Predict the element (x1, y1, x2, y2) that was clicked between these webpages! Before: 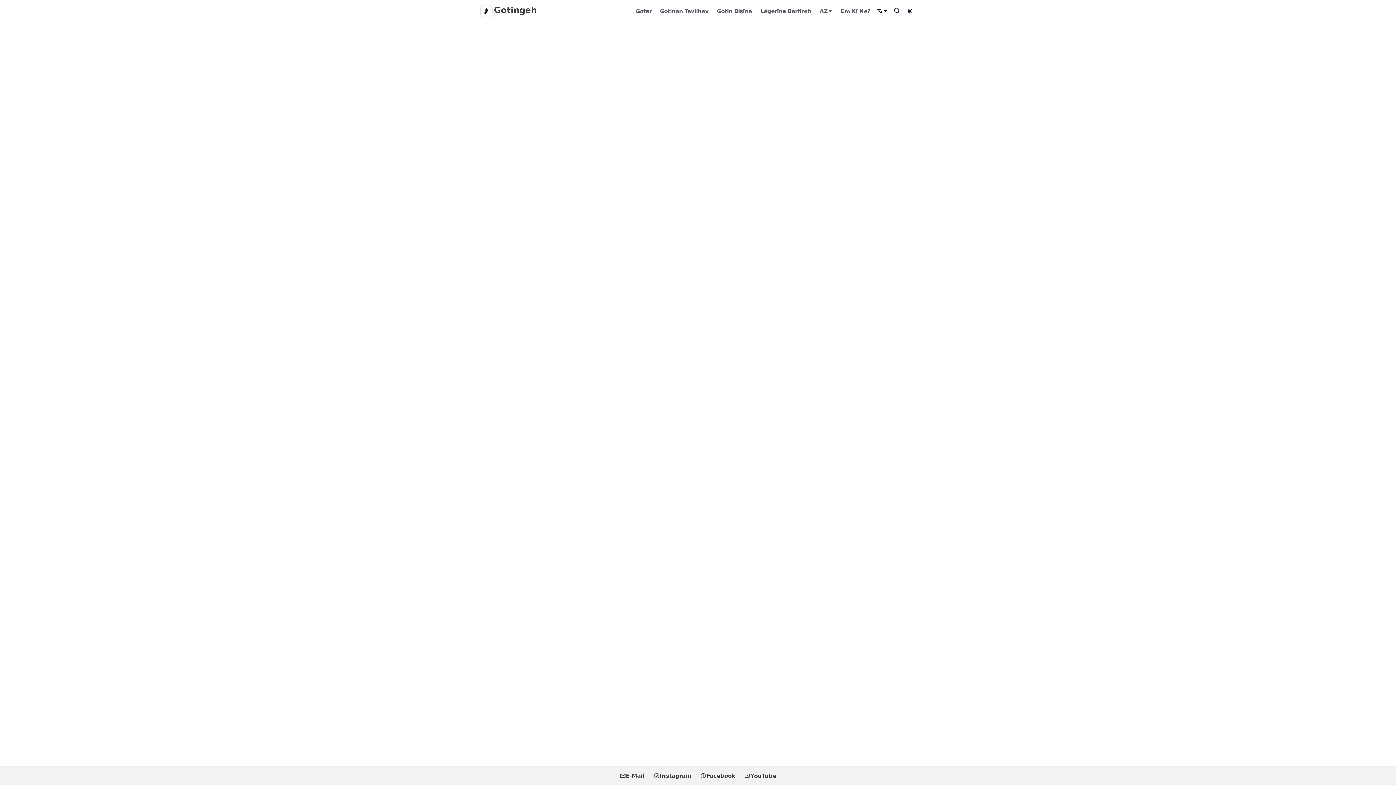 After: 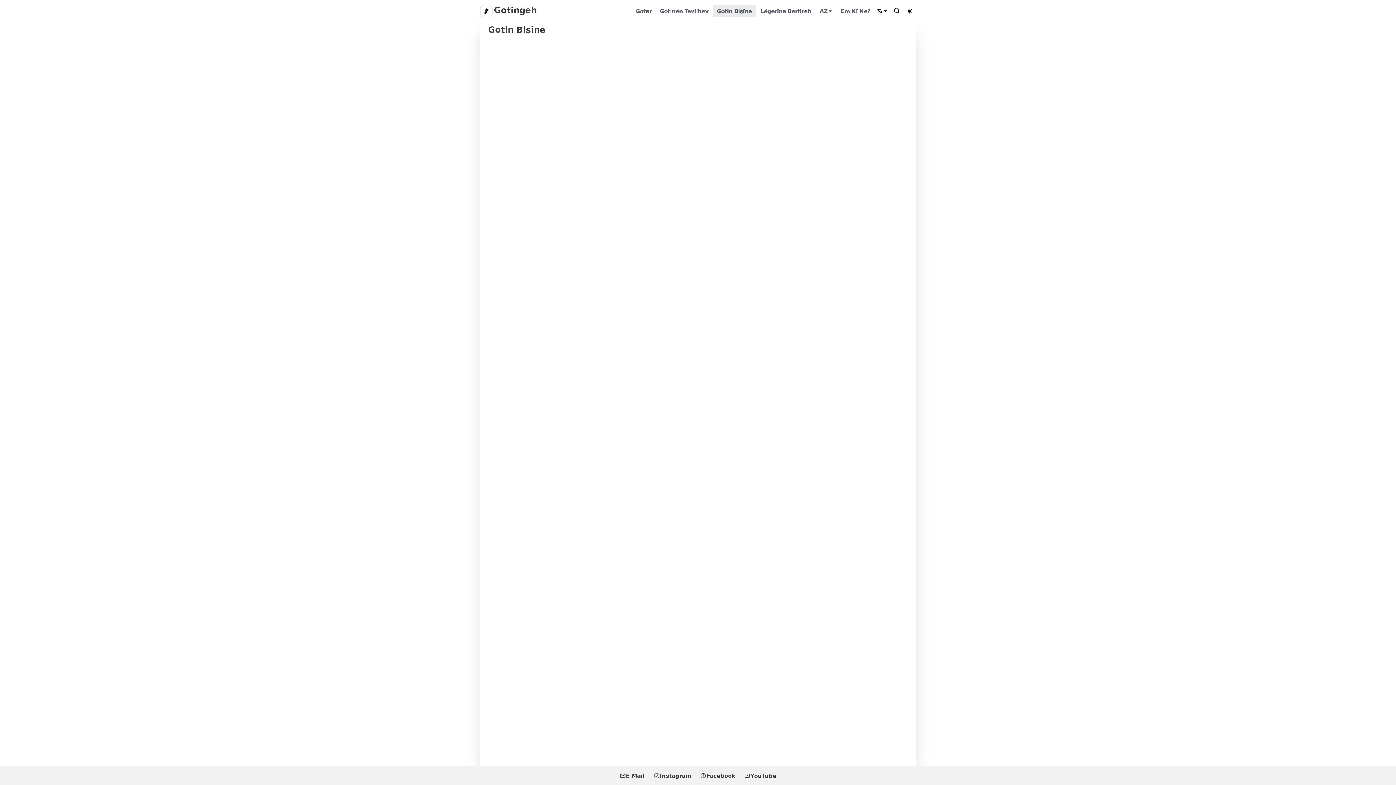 Action: label: Gotin Bişîne bbox: (712, 5, 756, 17)